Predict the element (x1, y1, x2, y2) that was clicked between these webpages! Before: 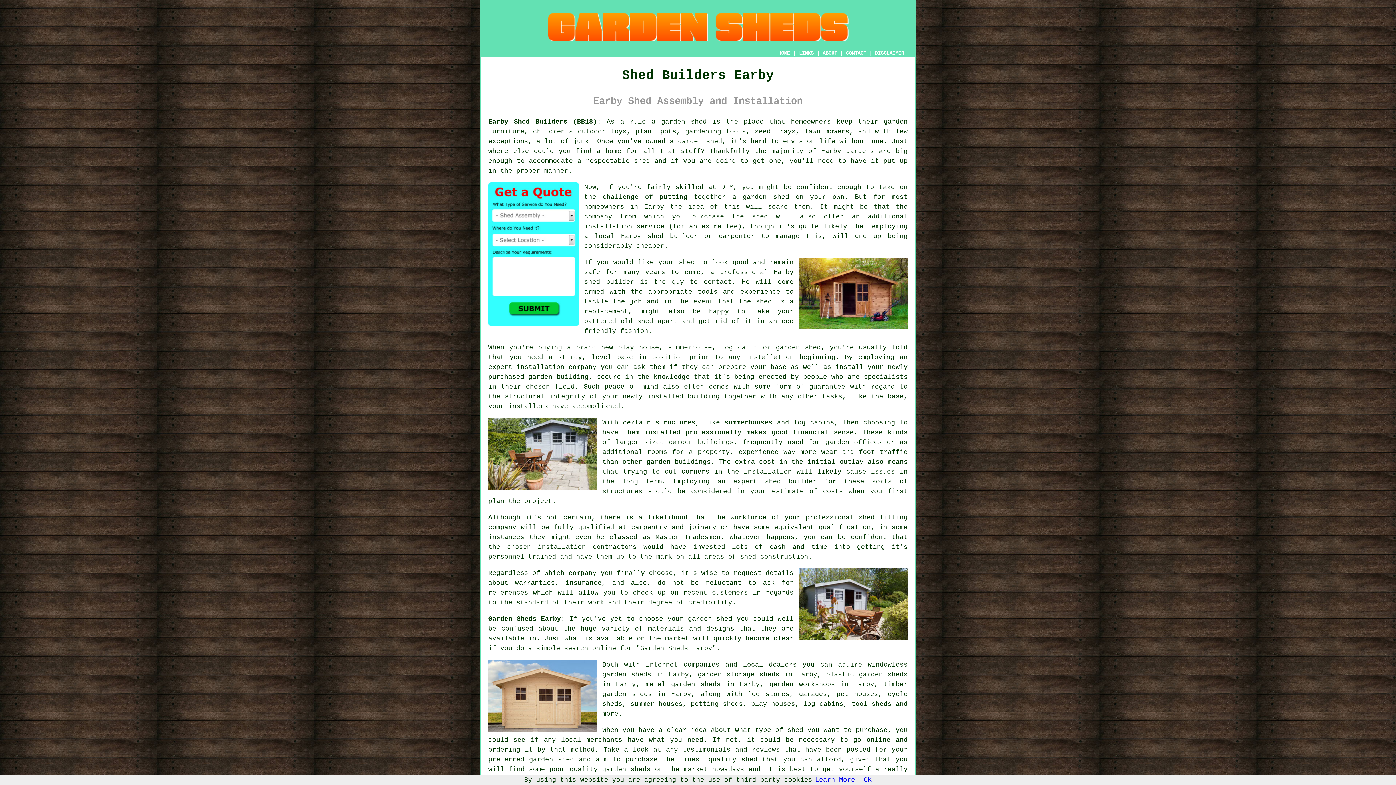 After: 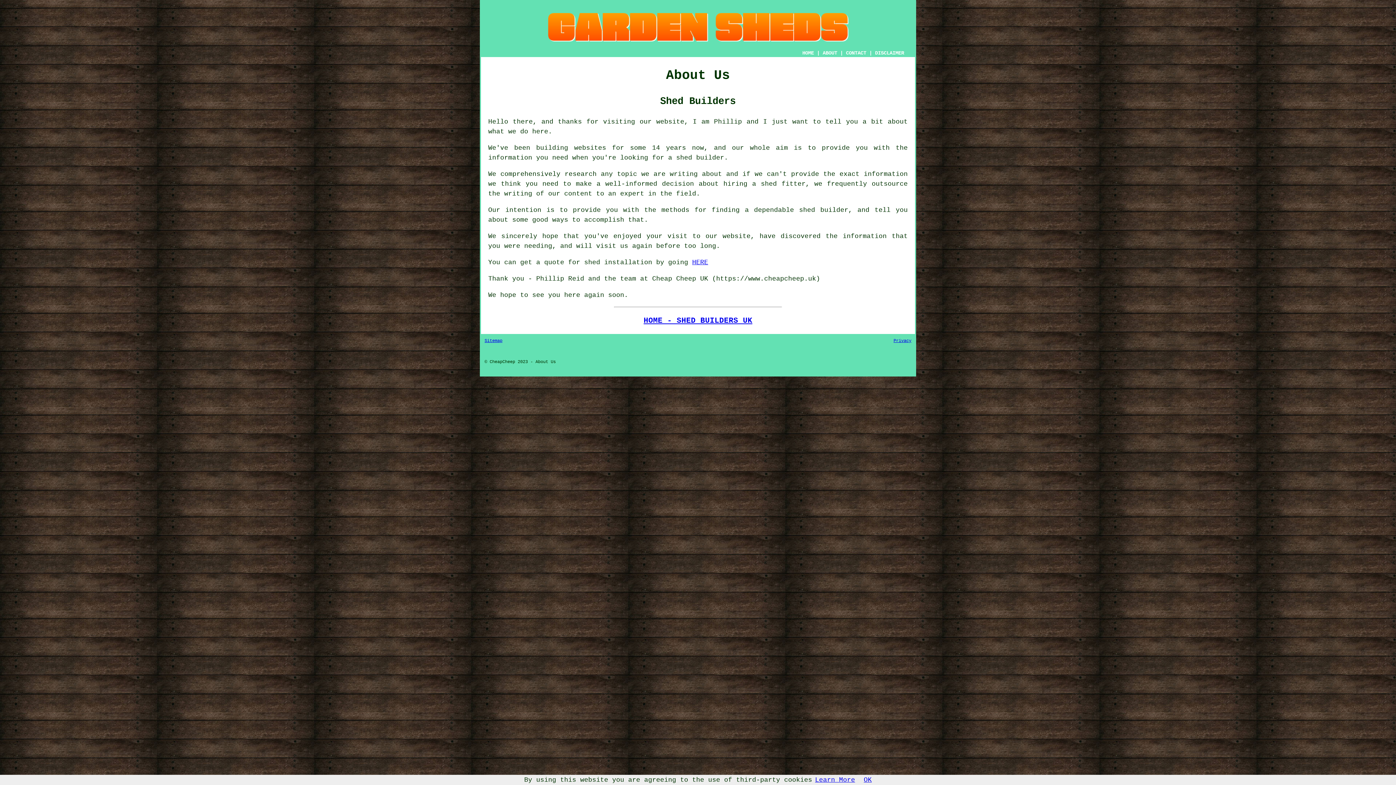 Action: bbox: (822, 50, 837, 56) label: ABOUT